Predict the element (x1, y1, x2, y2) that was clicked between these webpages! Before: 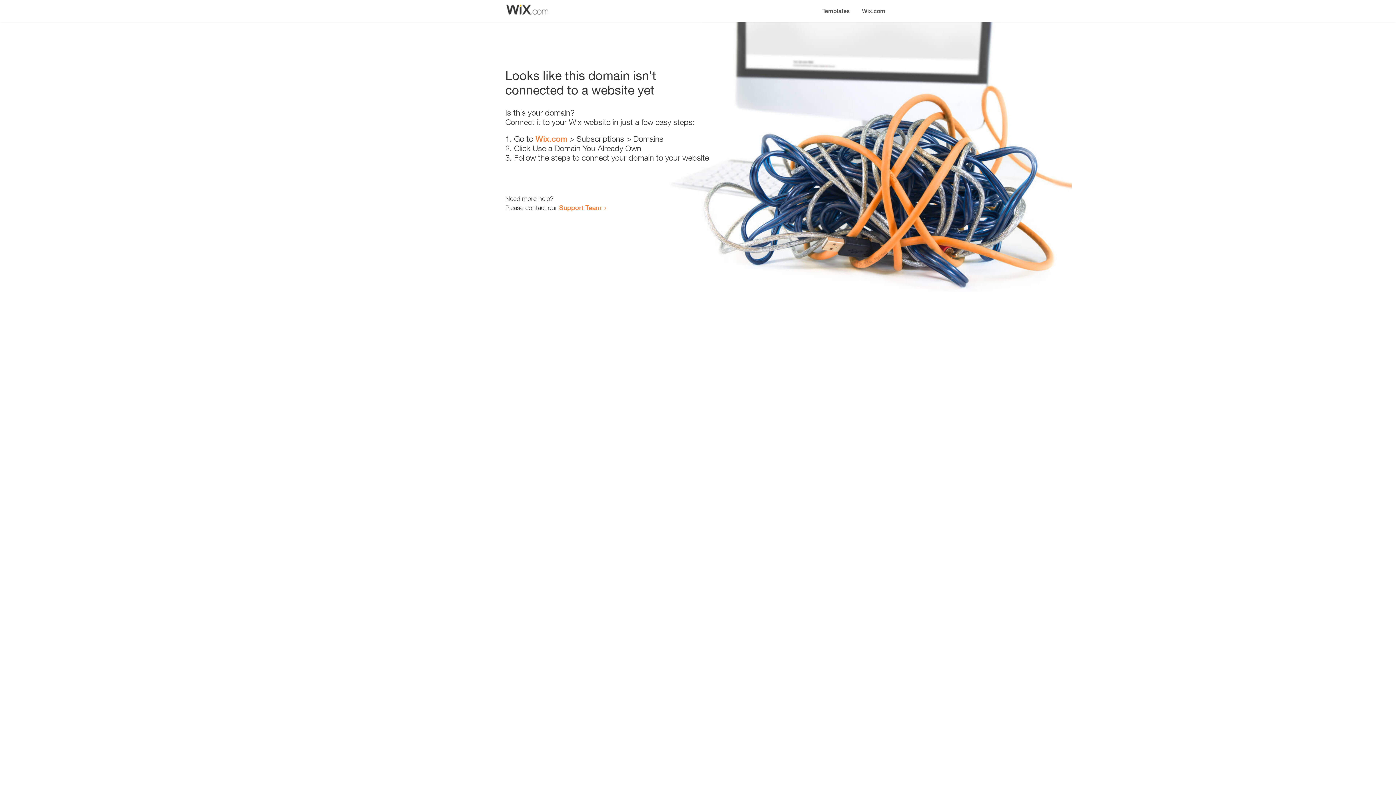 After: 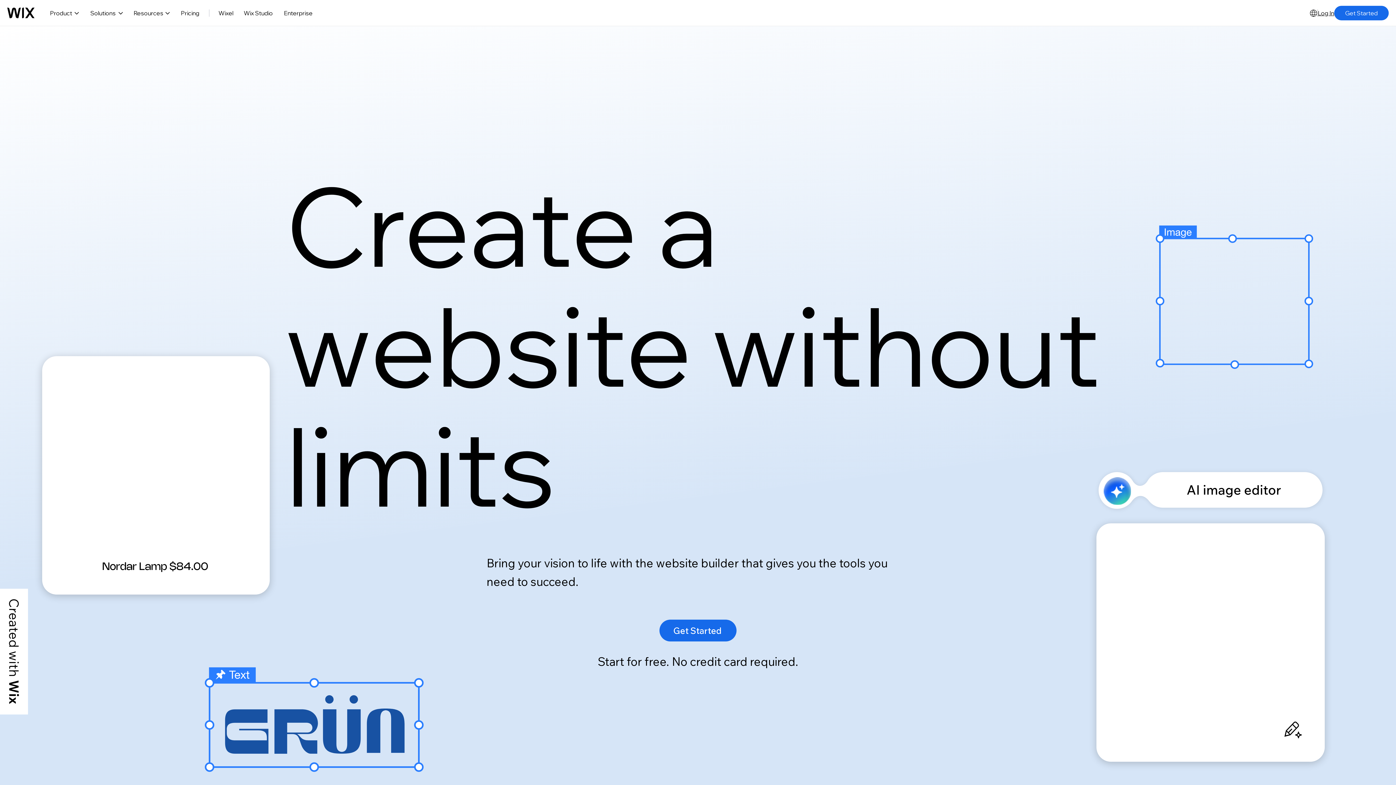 Action: bbox: (535, 134, 567, 143) label: Wix.com